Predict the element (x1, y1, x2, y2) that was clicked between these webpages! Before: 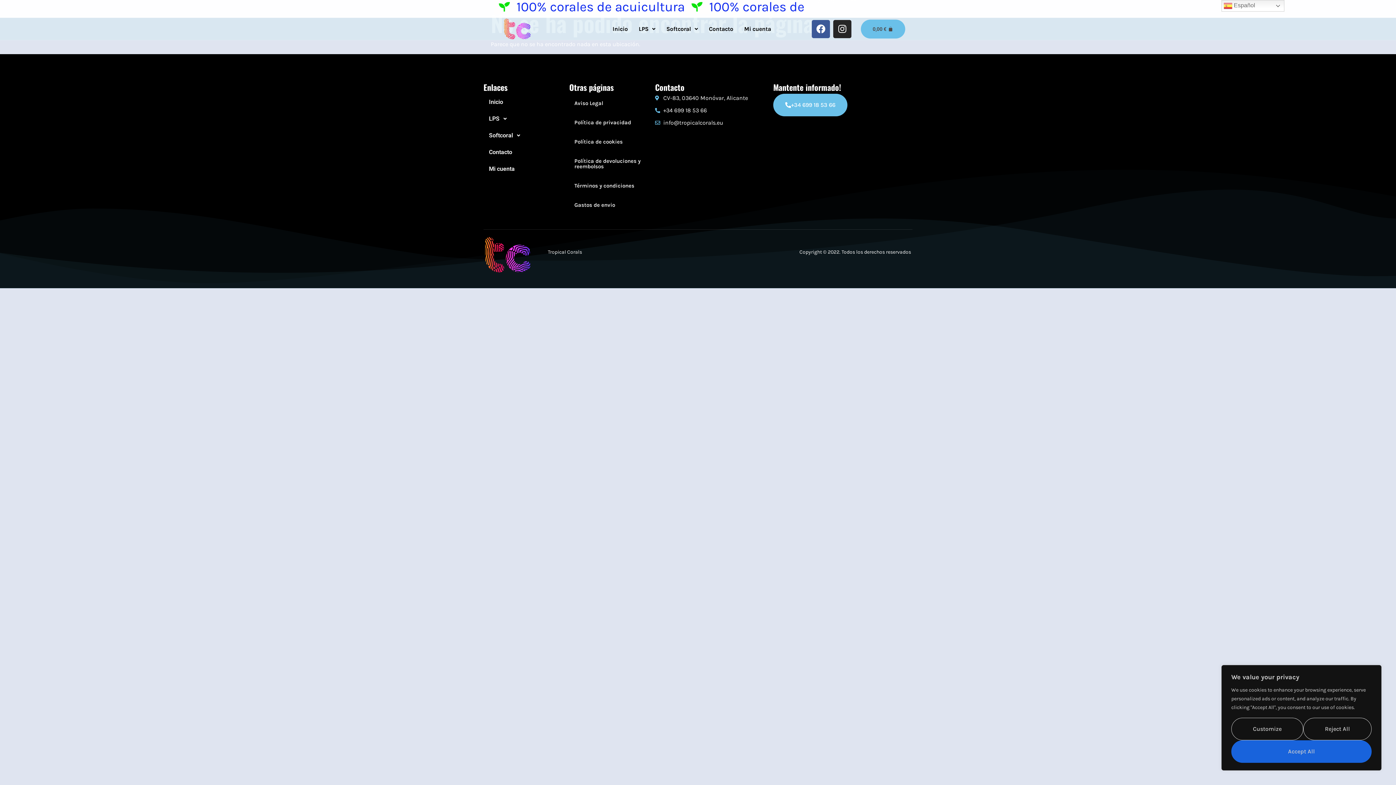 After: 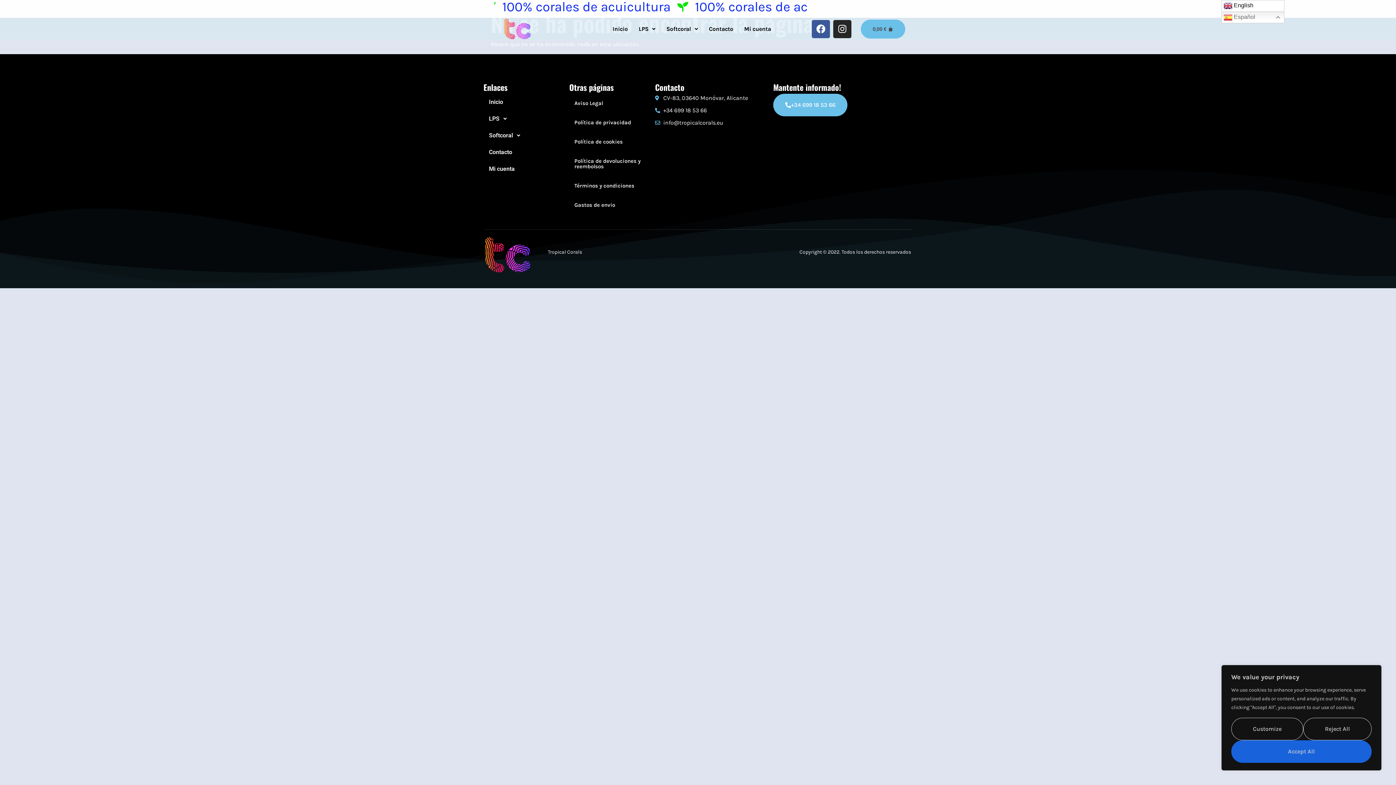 Action: label:  Español bbox: (1221, 0, 1284, 11)